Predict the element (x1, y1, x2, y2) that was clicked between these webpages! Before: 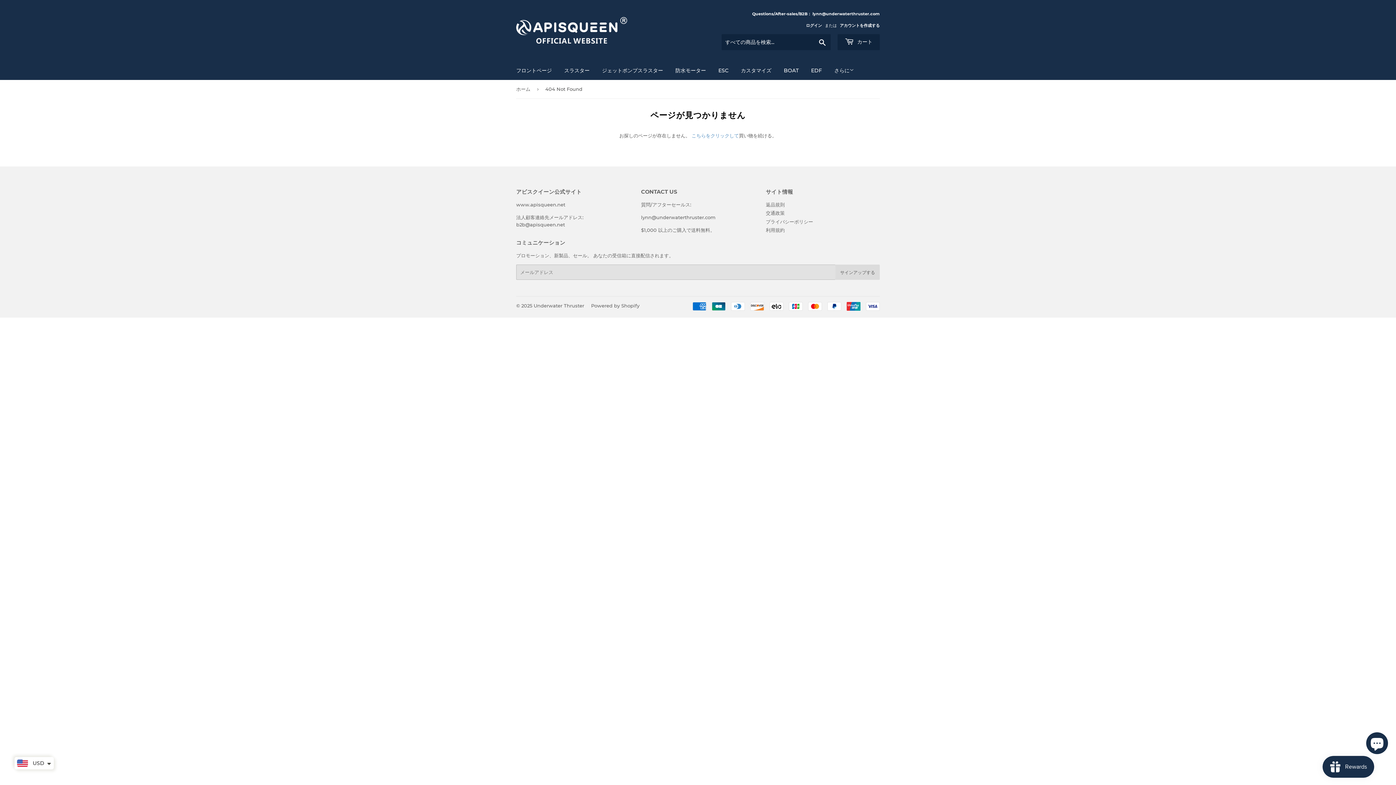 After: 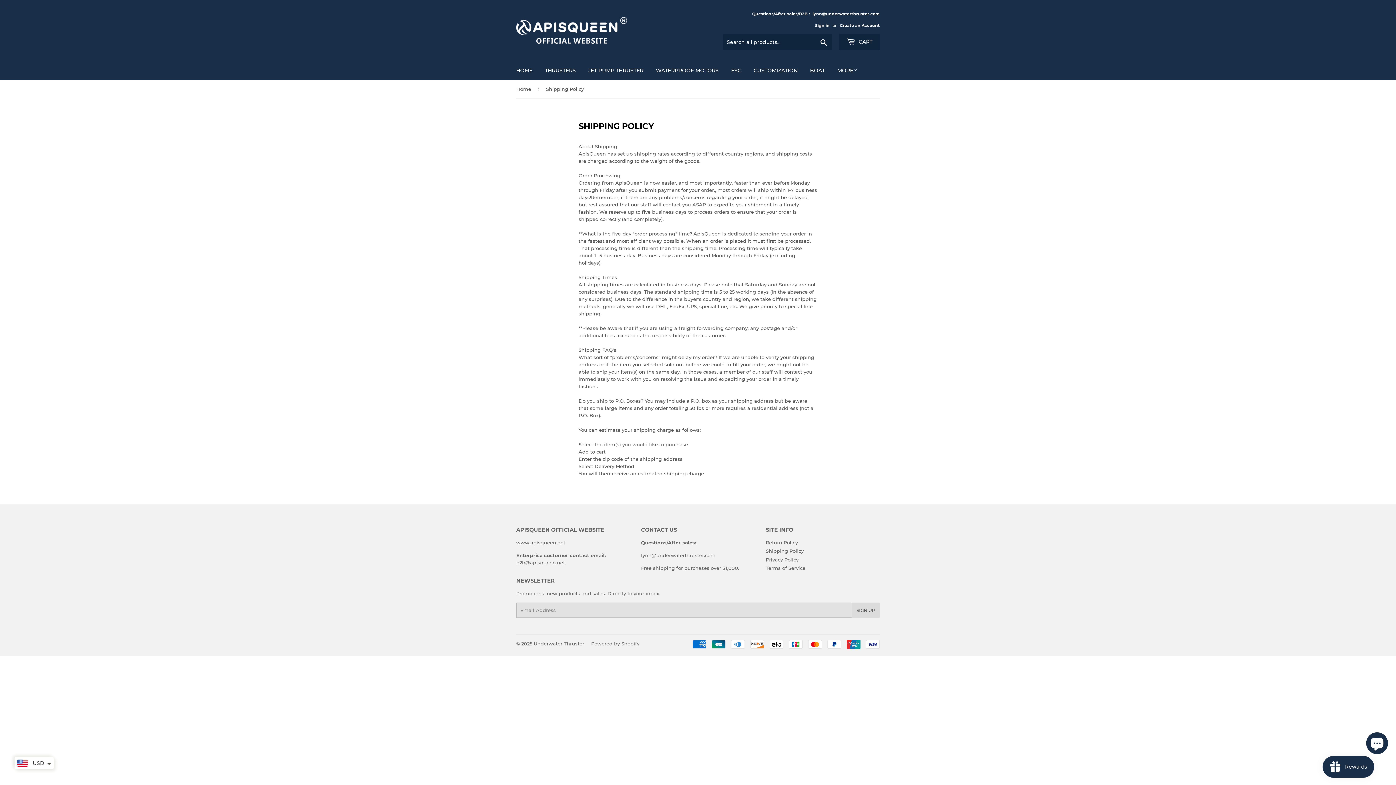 Action: label: 交通政策 bbox: (766, 210, 784, 216)